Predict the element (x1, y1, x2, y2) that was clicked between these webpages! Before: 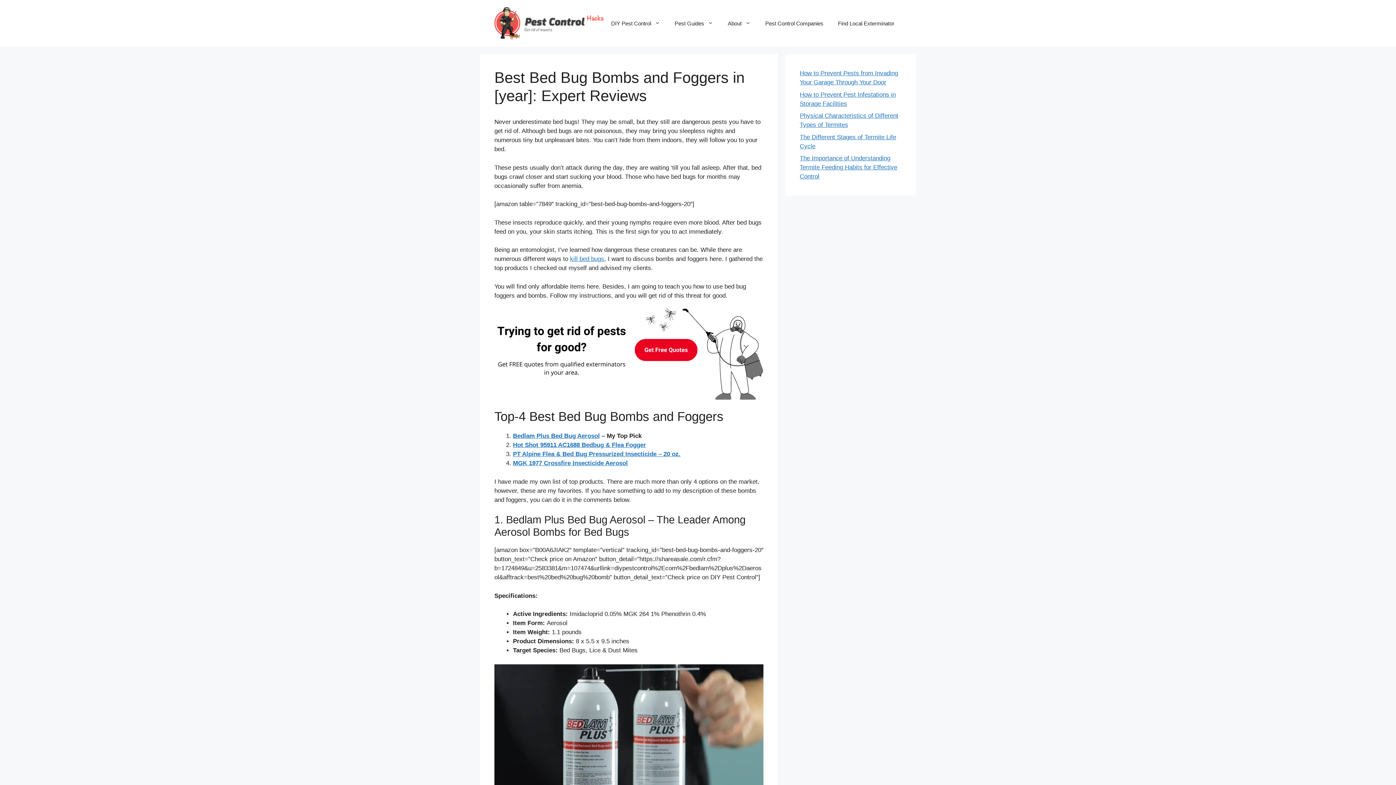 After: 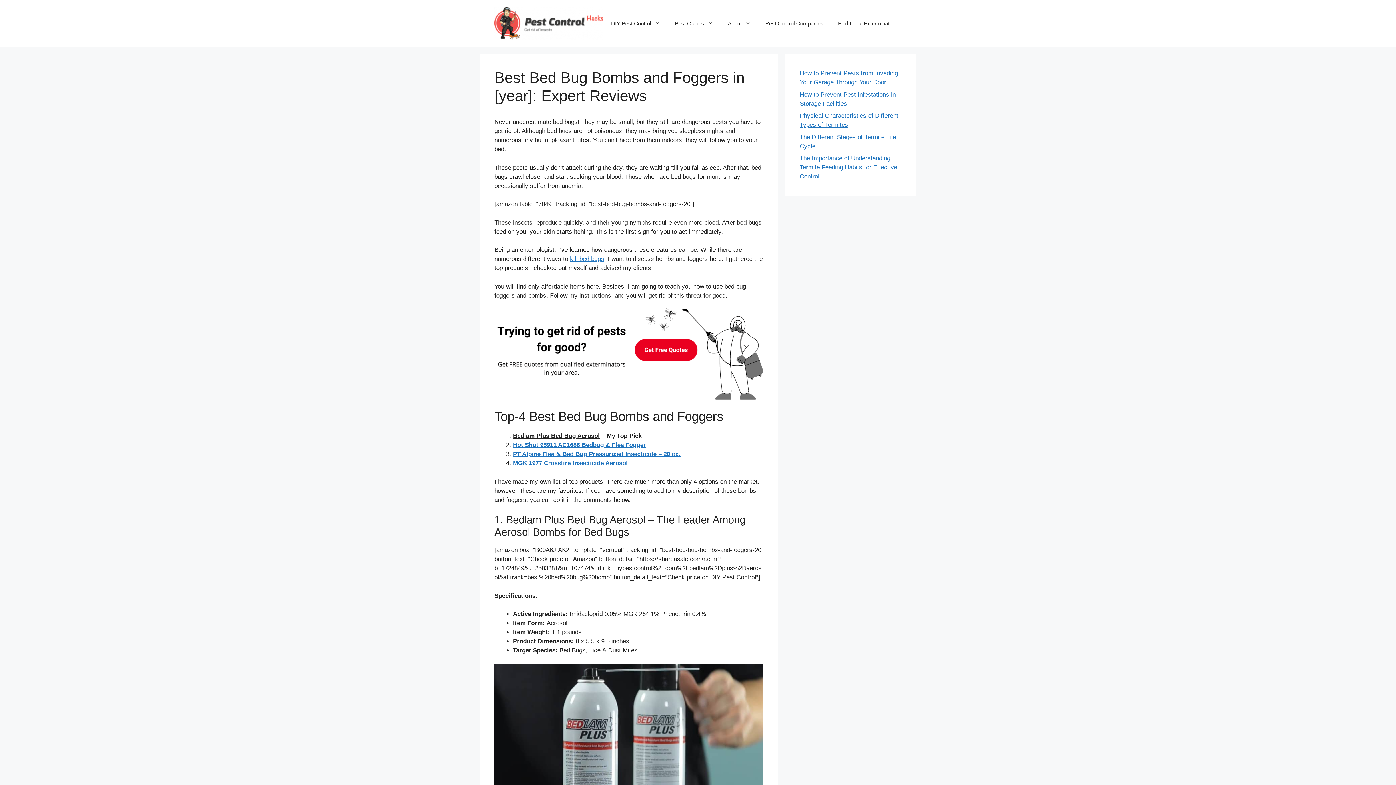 Action: bbox: (513, 432, 600, 439) label: Bedlam Plus Bed Bug Aerosol